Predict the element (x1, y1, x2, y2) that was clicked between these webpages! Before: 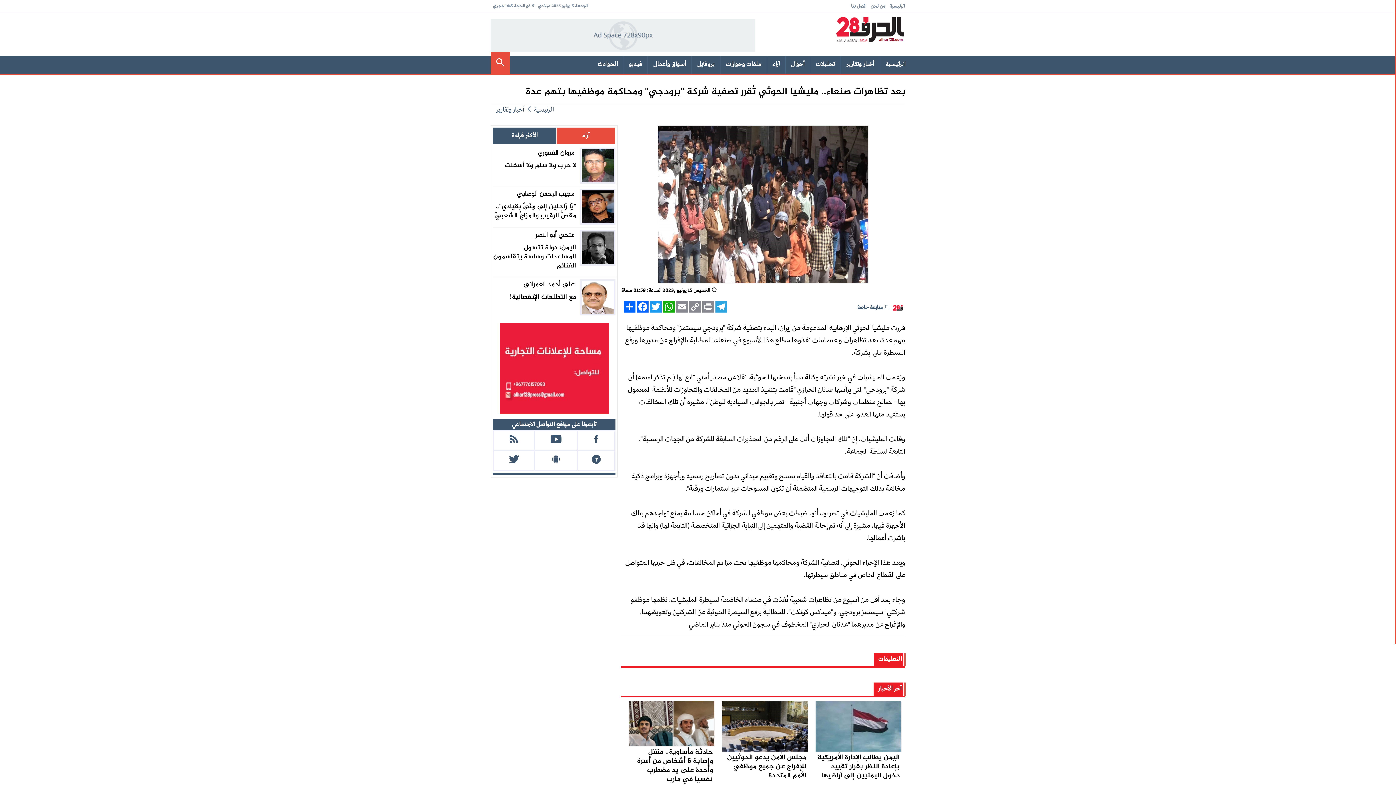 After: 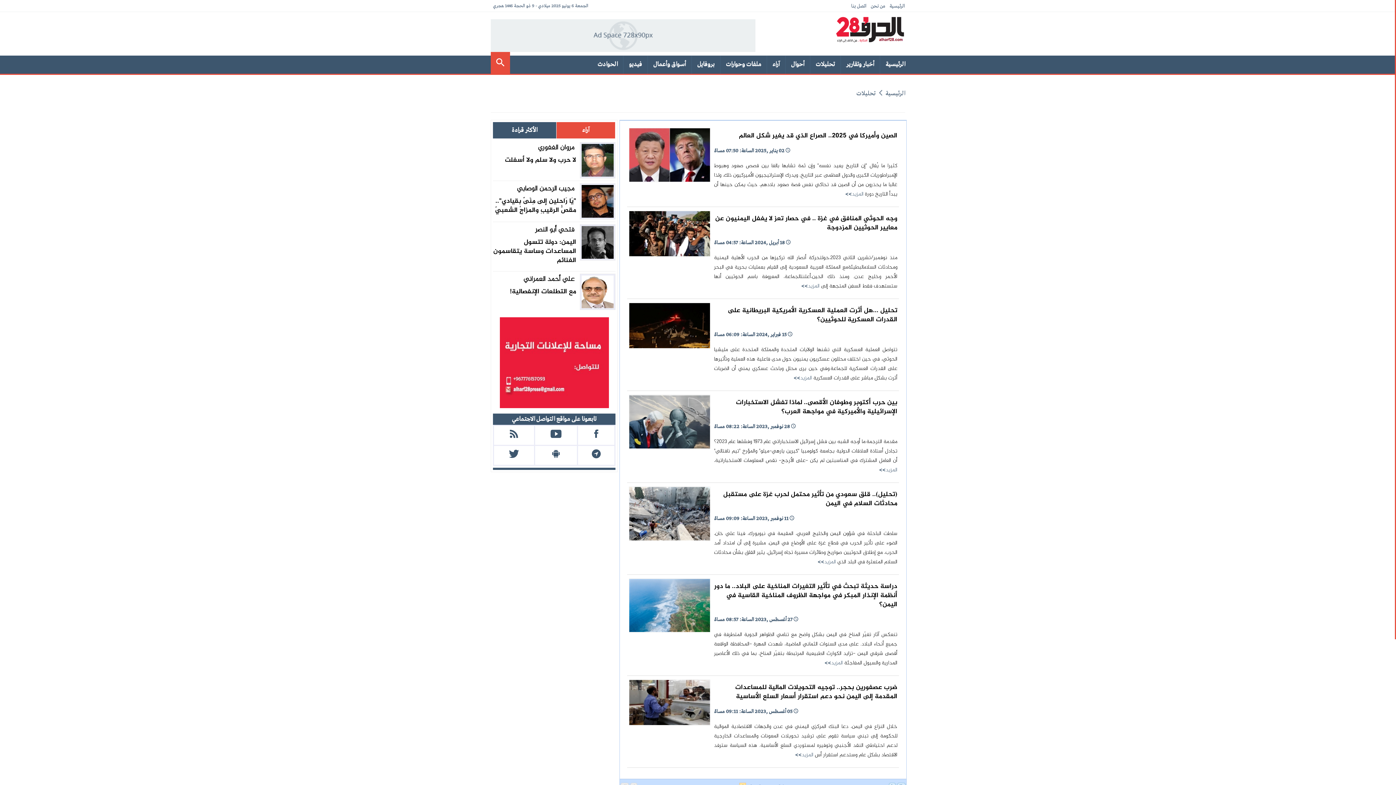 Action: label: تحليلات bbox: (810, 55, 840, 73)